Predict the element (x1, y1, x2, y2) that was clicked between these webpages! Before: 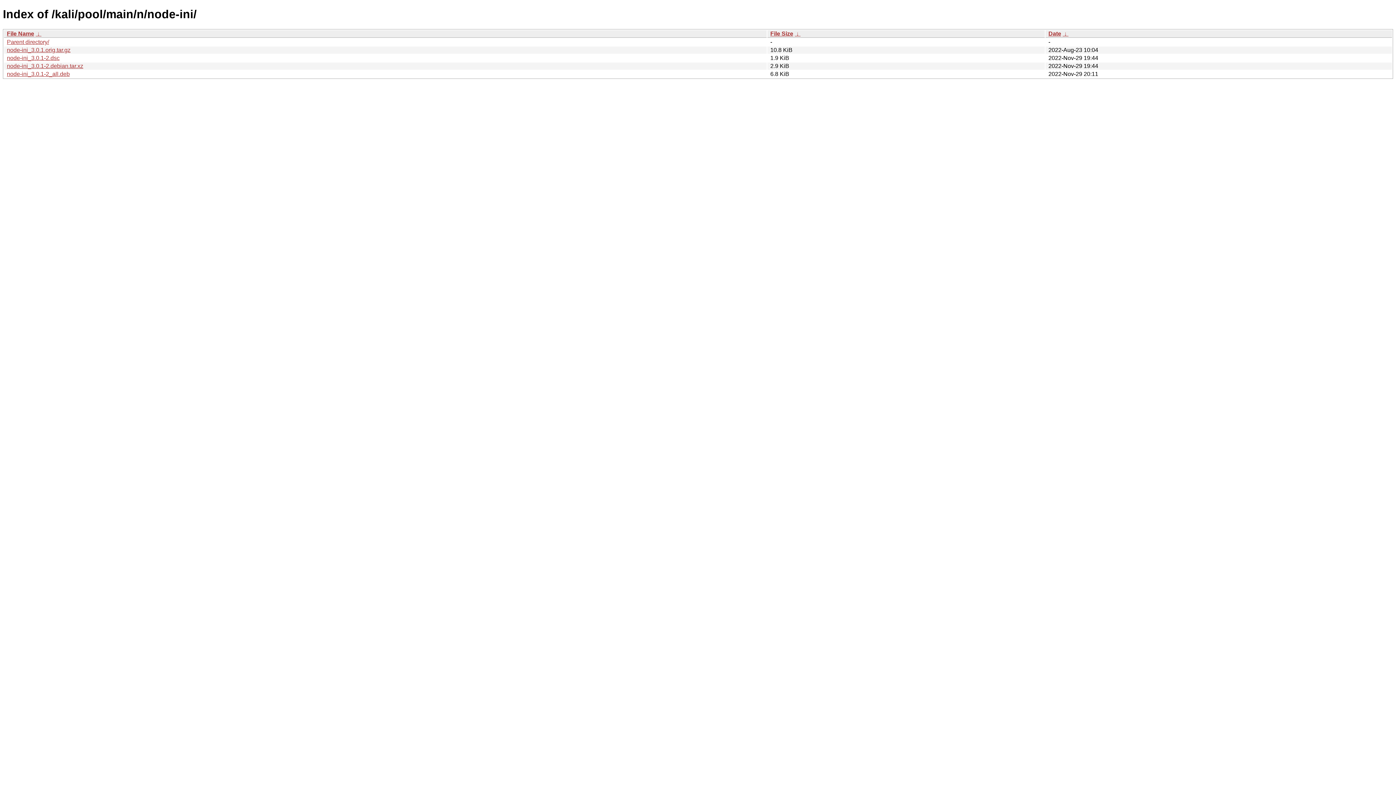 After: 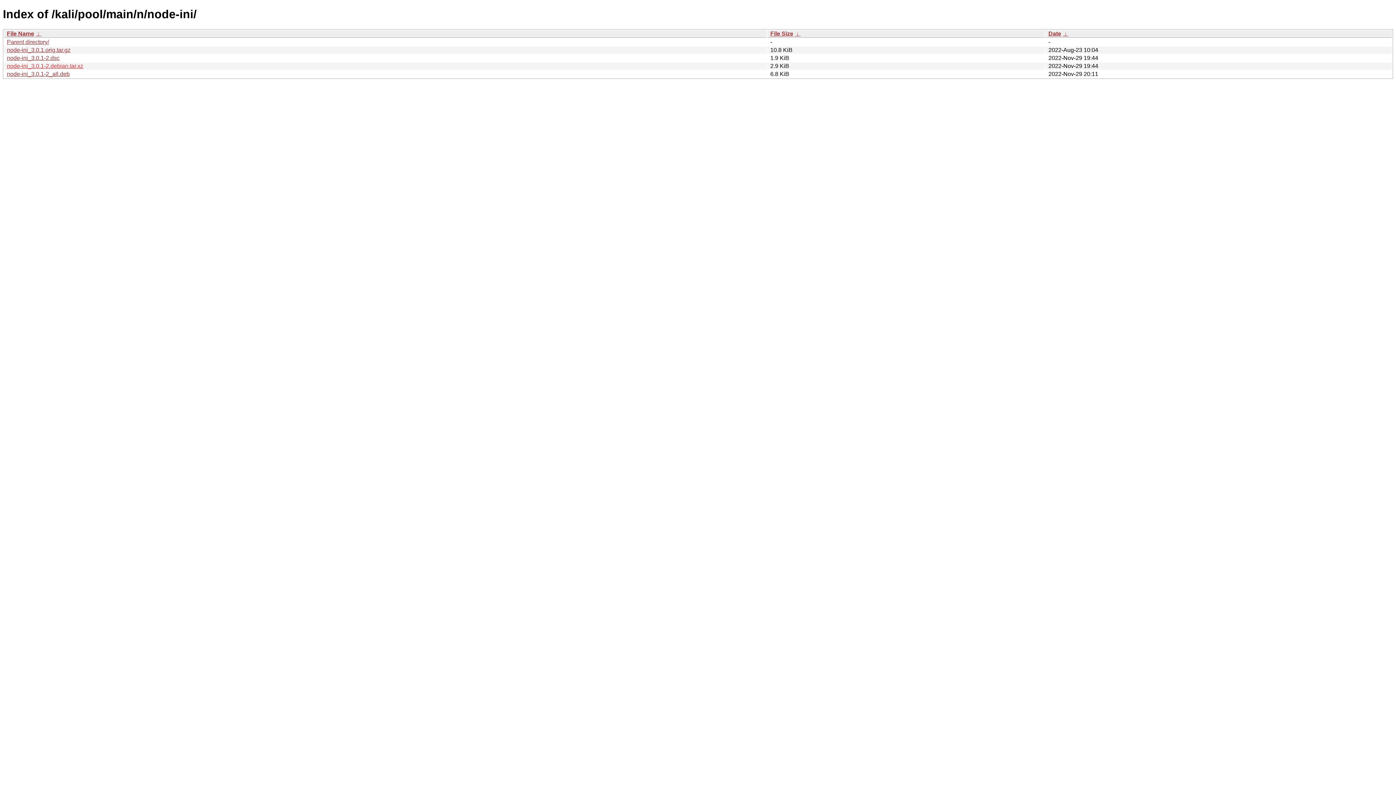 Action: label: node-ini_3.0.1-2.debian.tar.xz bbox: (6, 62, 83, 69)